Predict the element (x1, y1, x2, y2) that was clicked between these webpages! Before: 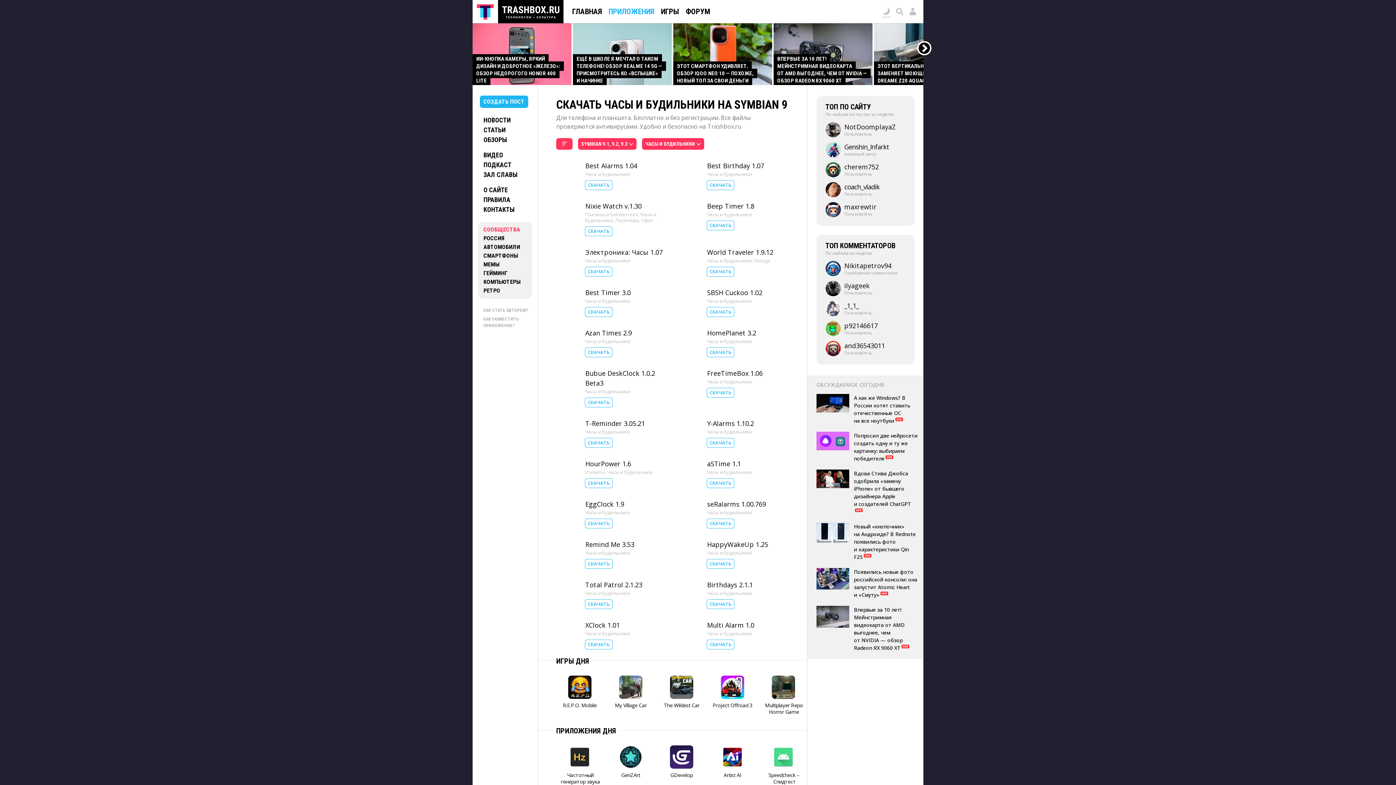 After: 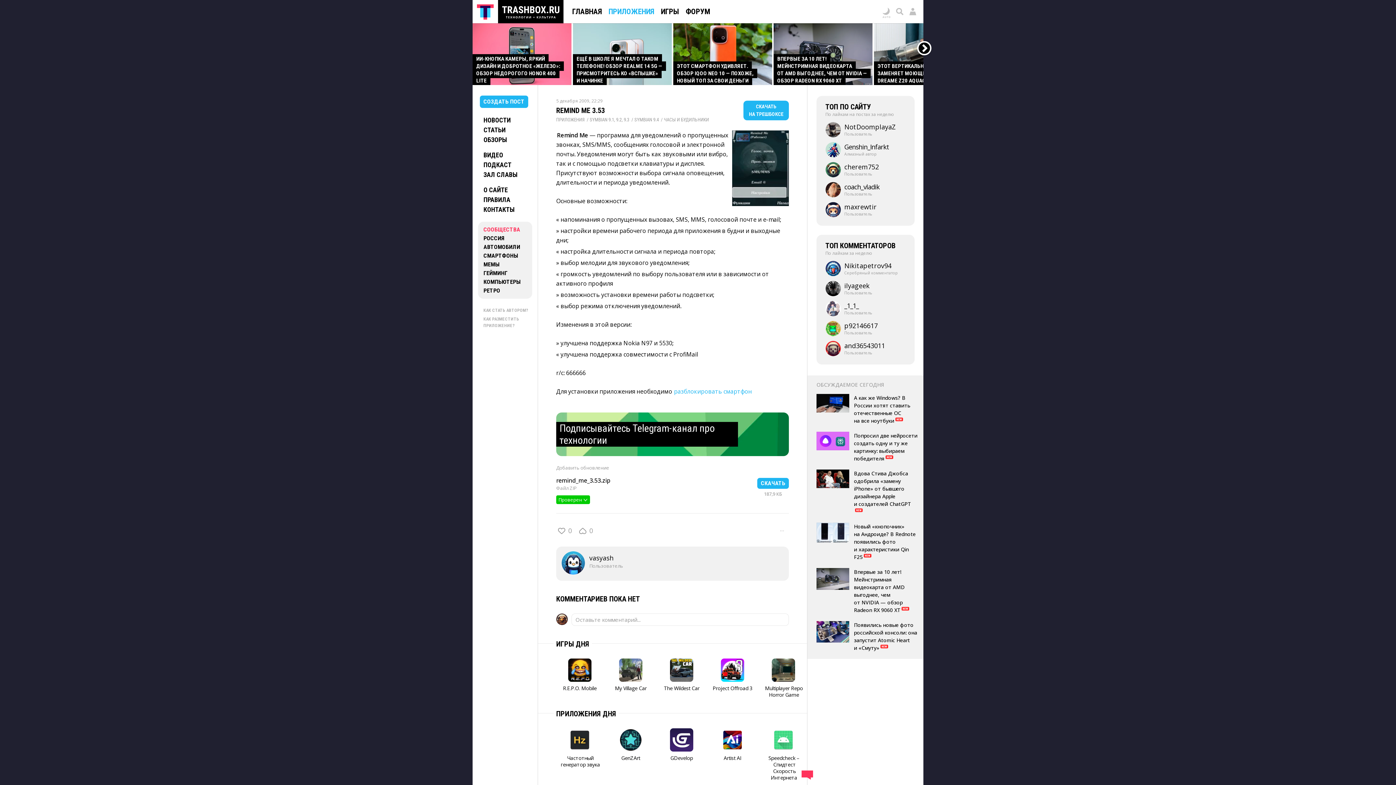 Action: bbox: (585, 559, 612, 569) label: СКАЧАТЬ